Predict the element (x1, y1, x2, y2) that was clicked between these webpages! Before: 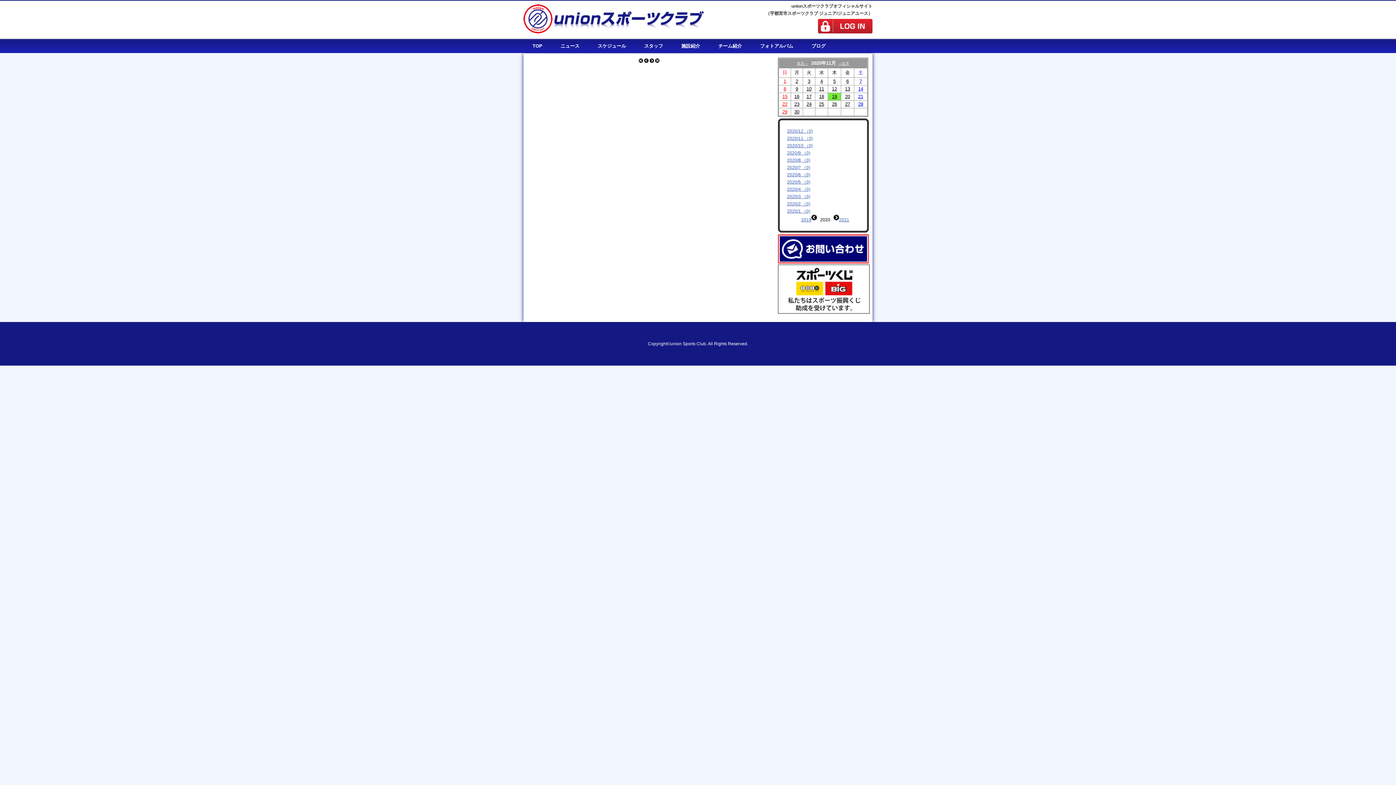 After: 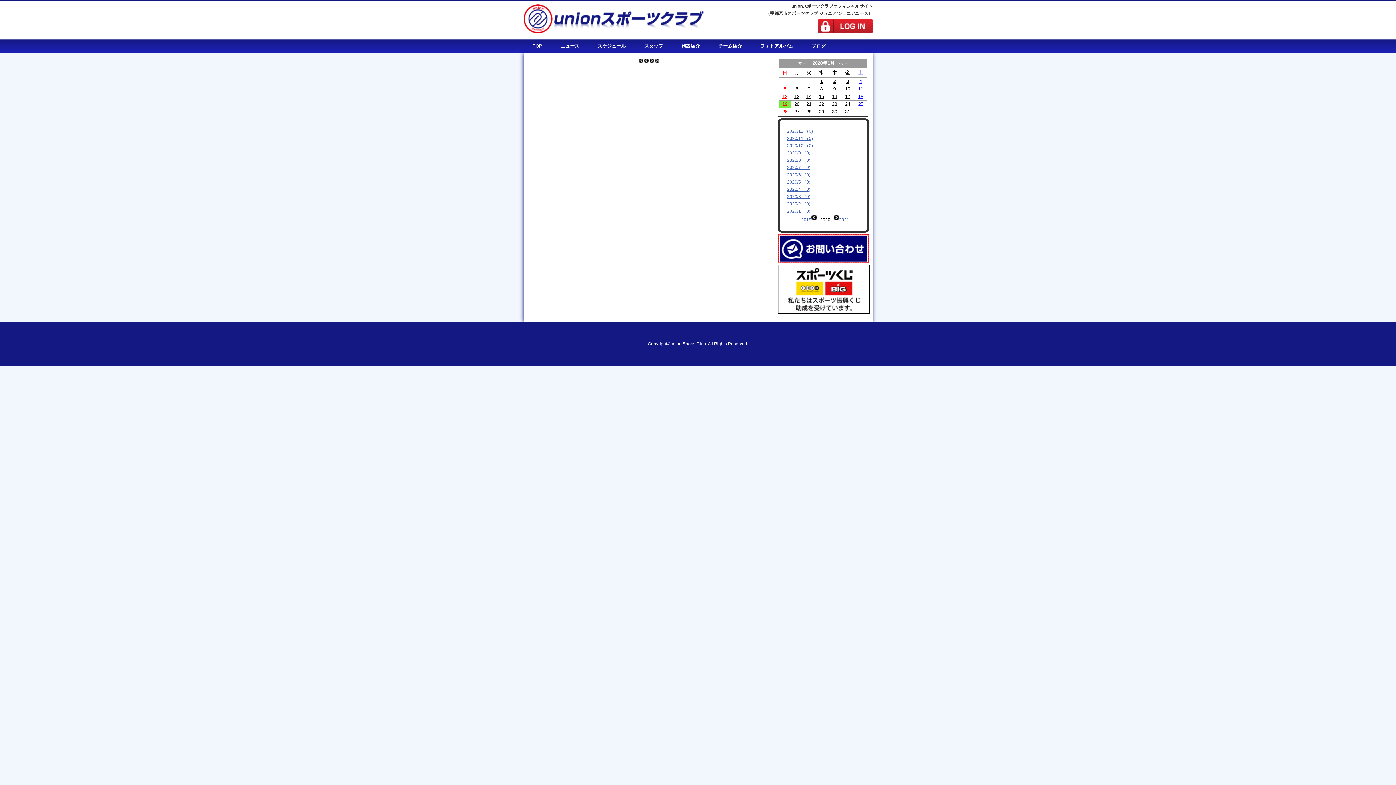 Action: bbox: (787, 208, 810, 213) label: 2020/1 （0)